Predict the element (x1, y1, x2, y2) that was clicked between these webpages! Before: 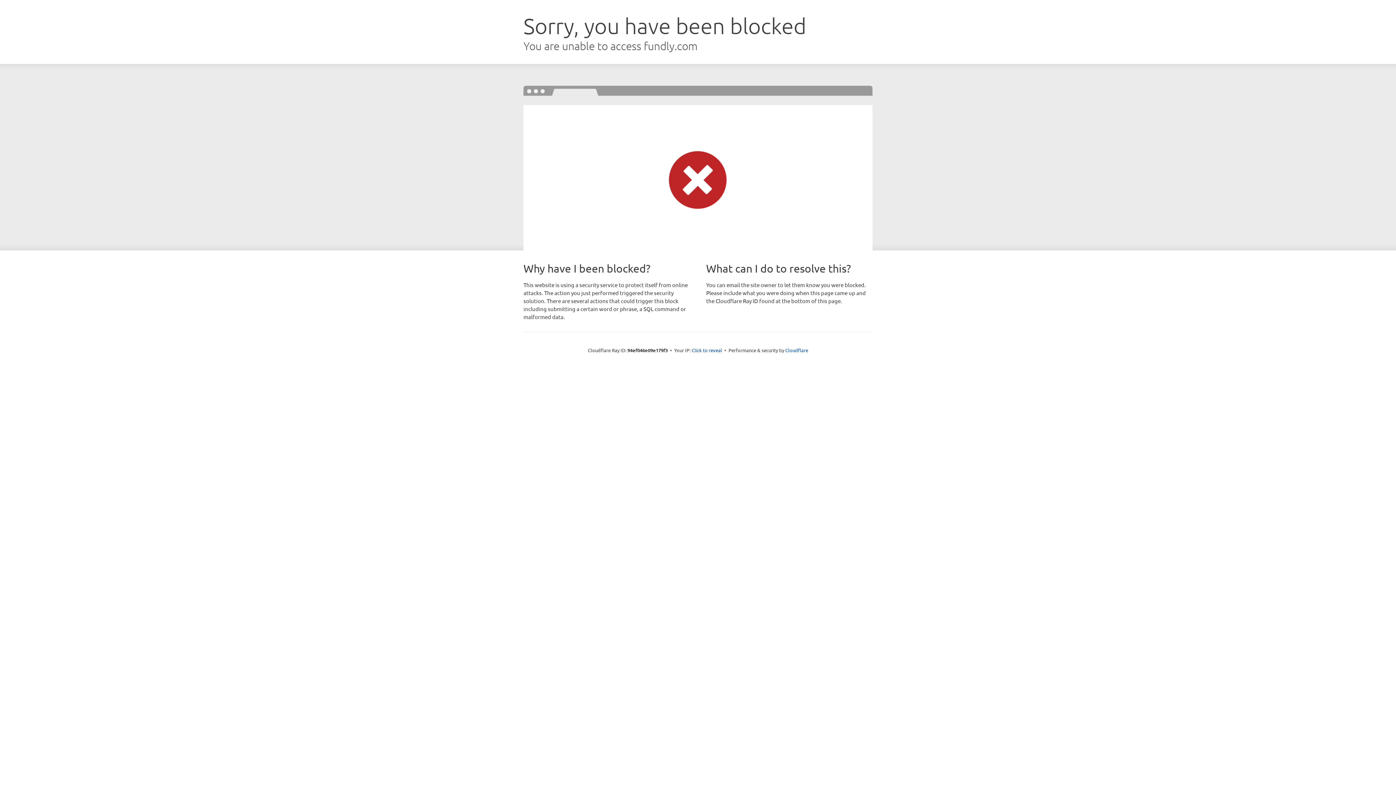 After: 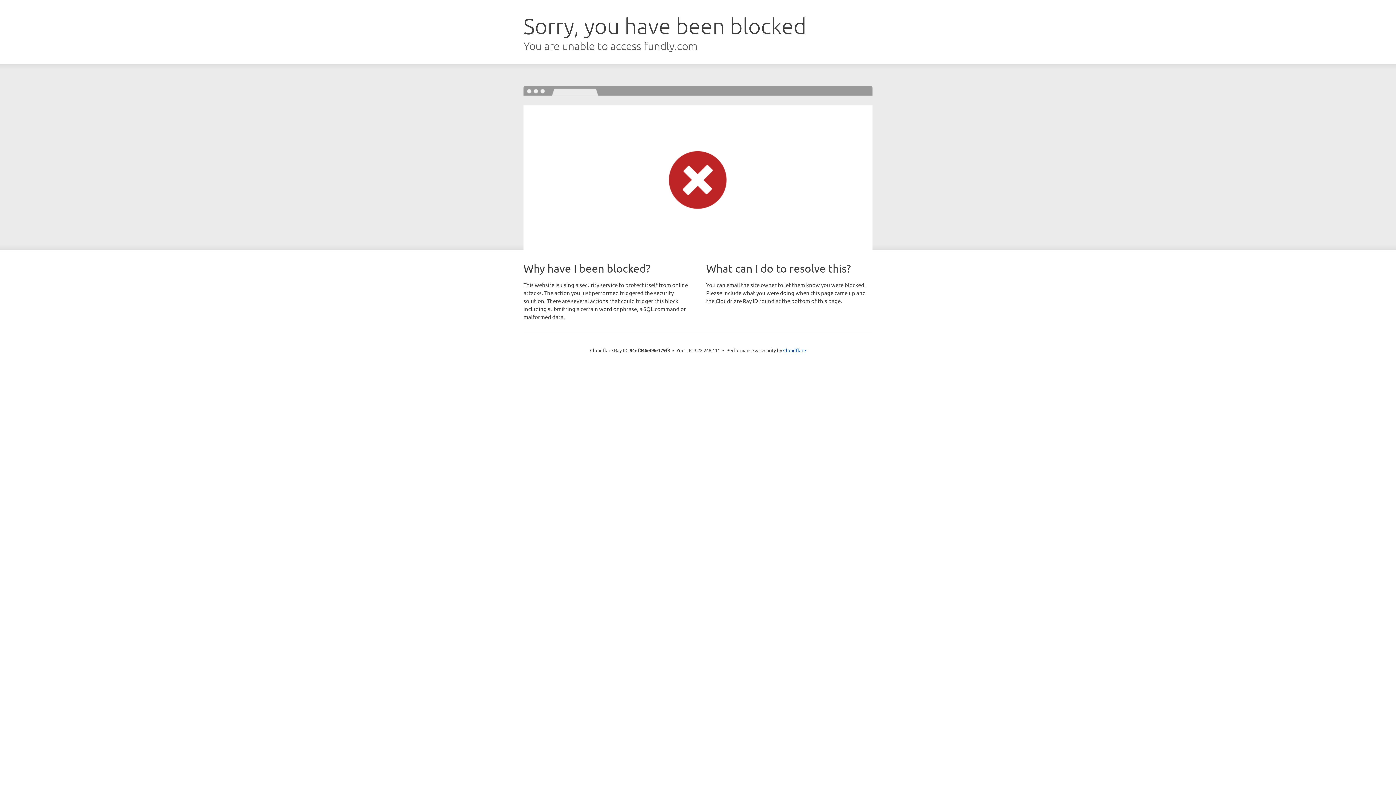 Action: bbox: (691, 346, 722, 353) label: Click to reveal